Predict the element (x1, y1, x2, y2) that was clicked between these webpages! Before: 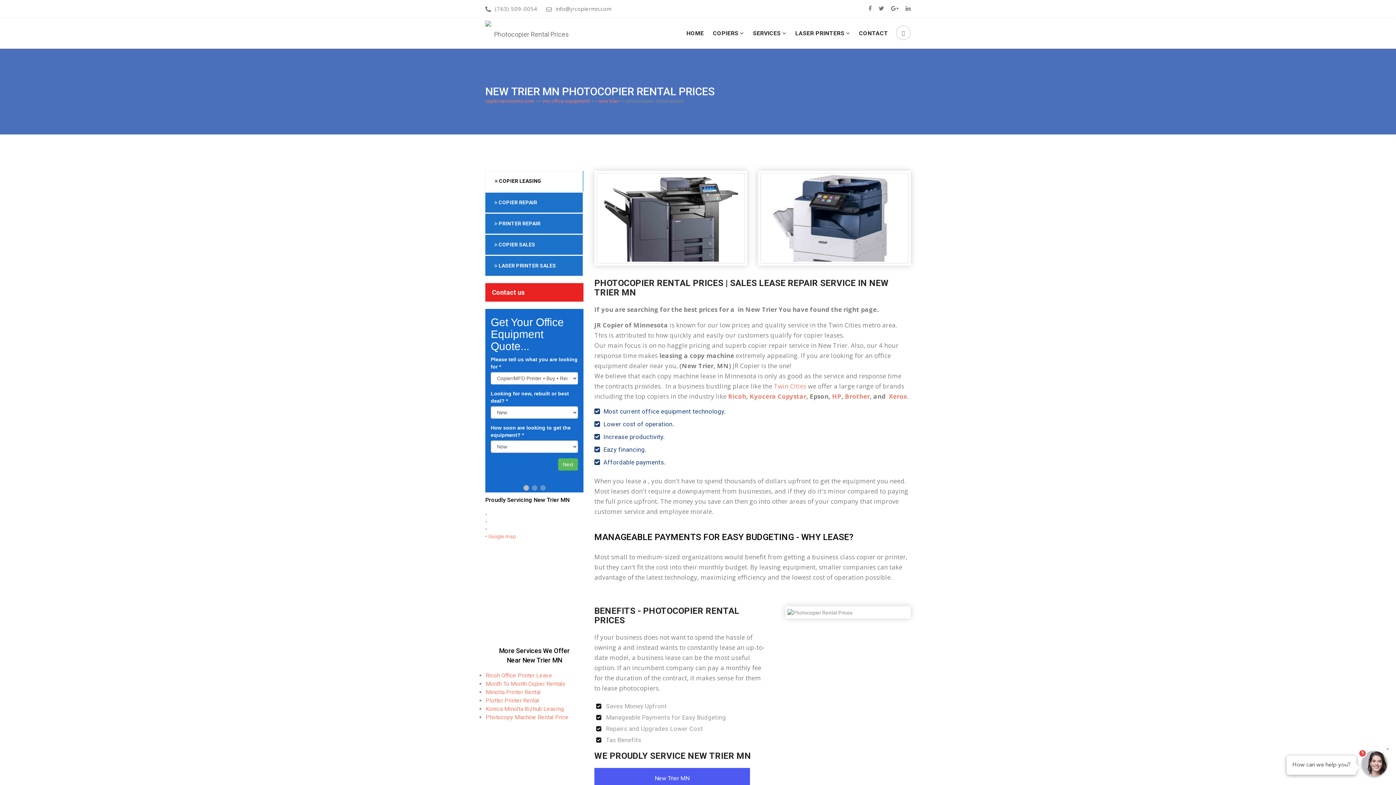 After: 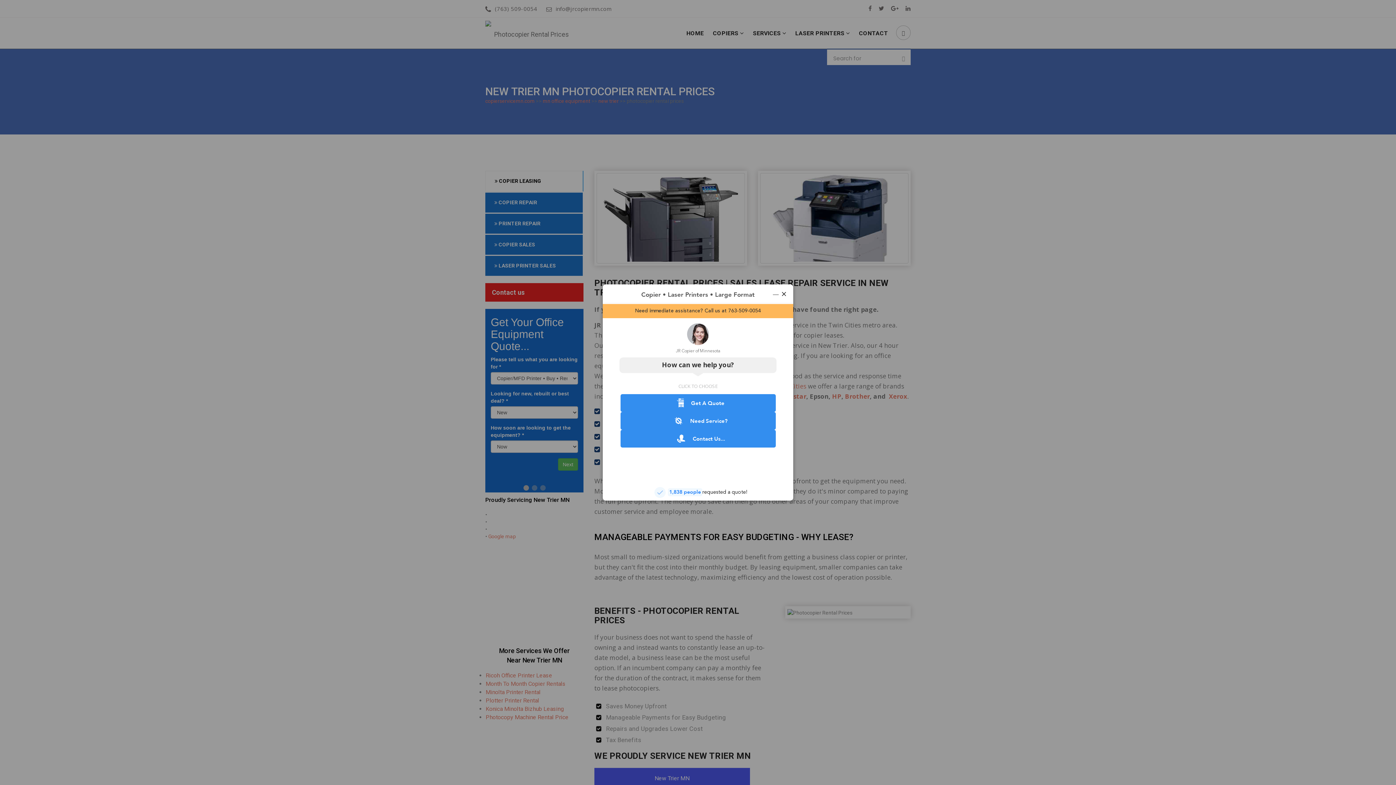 Action: bbox: (896, 17, 910, 48)